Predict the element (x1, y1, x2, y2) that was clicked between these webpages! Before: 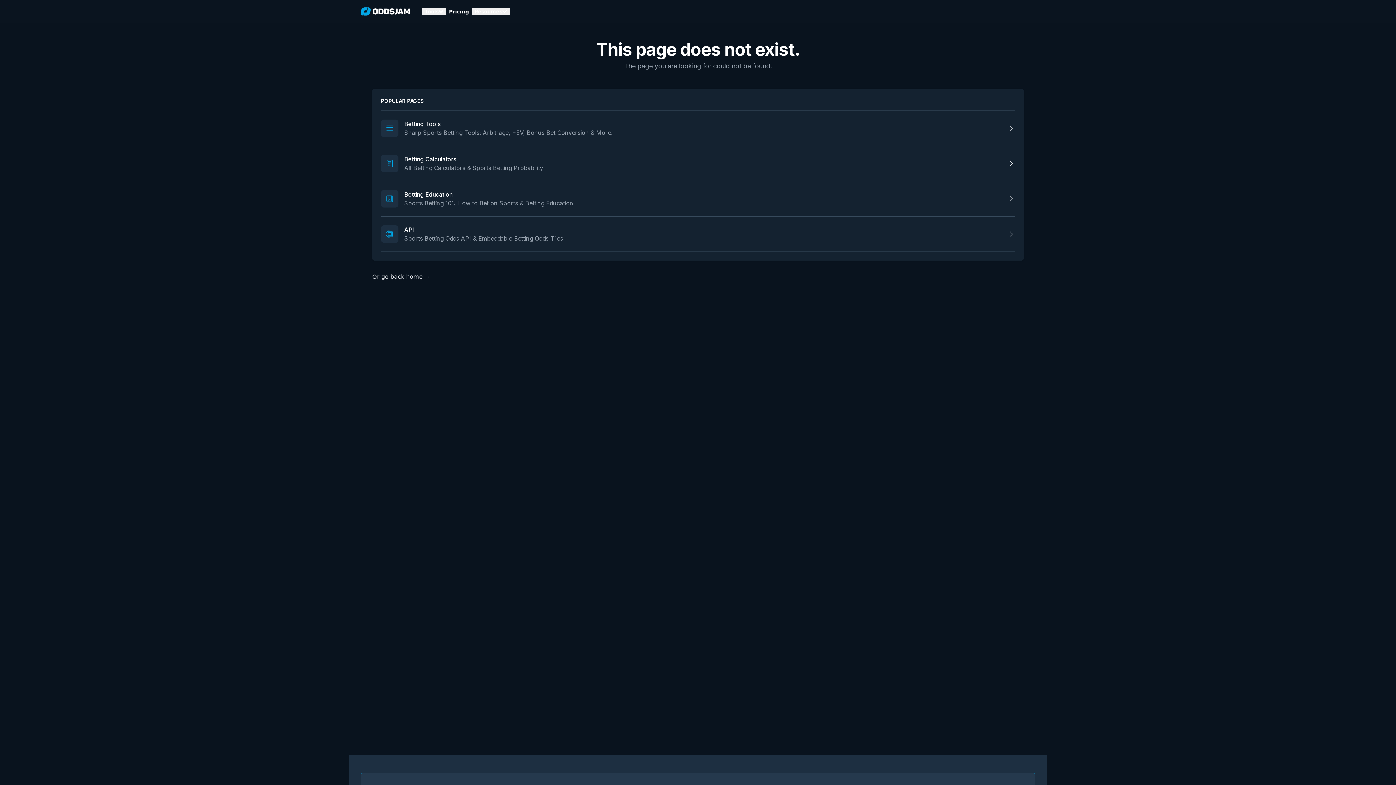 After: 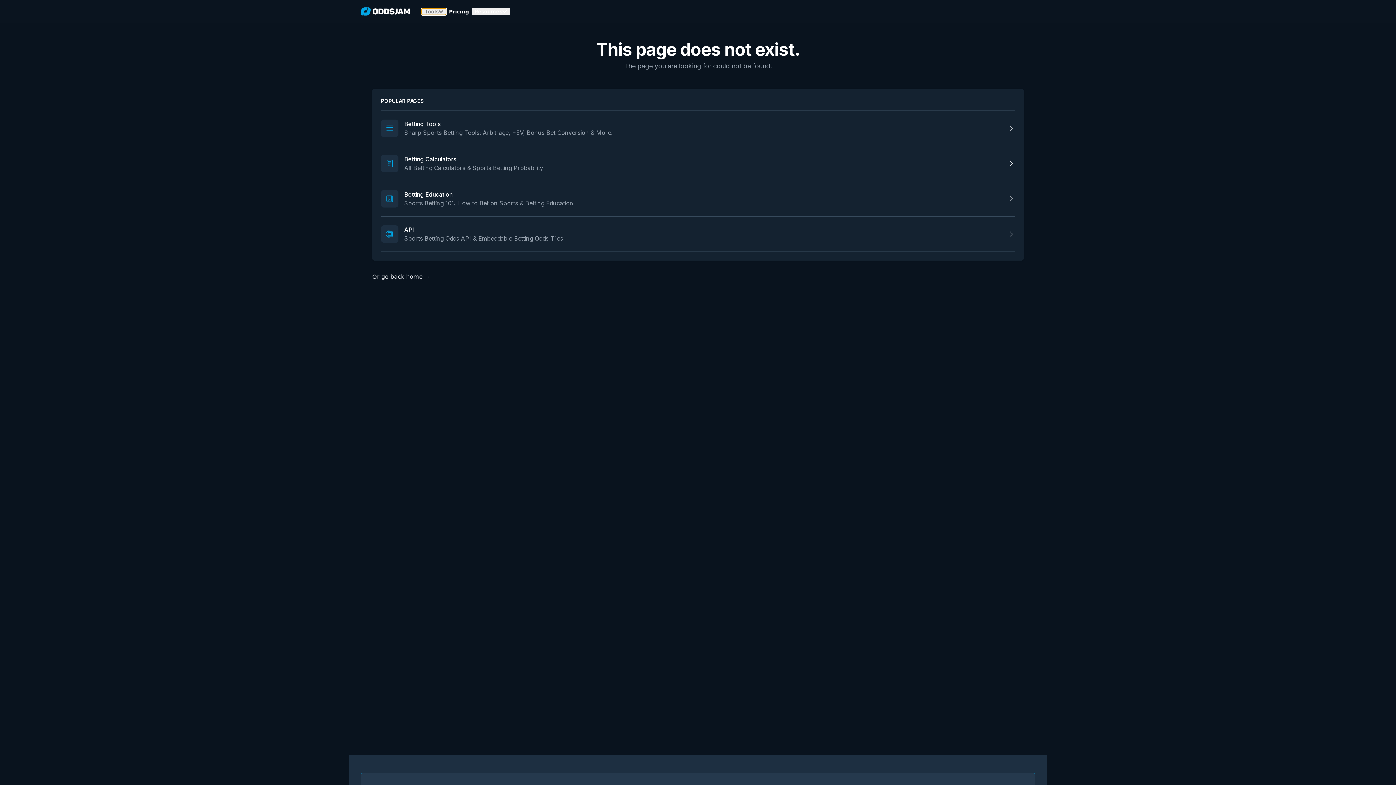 Action: label: Tools bbox: (421, 8, 446, 14)